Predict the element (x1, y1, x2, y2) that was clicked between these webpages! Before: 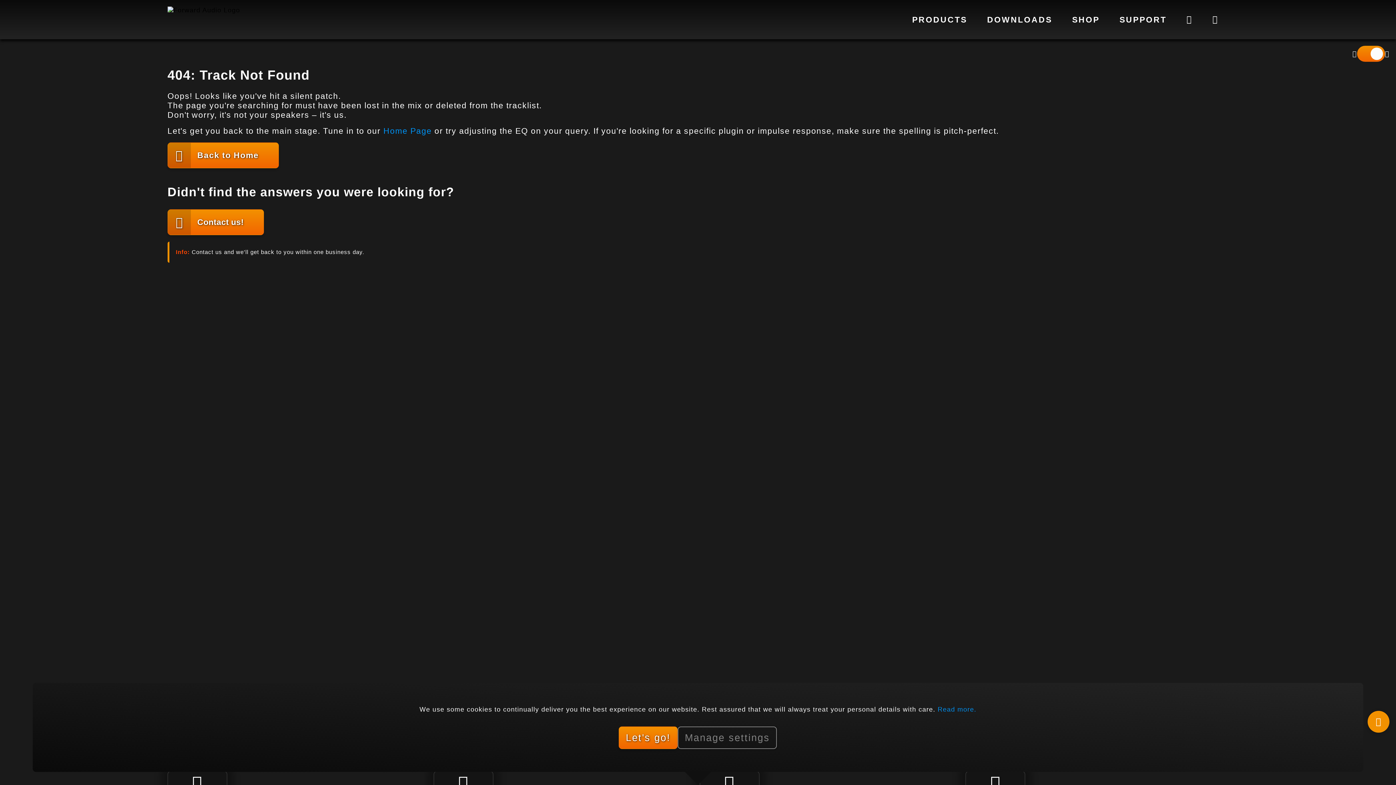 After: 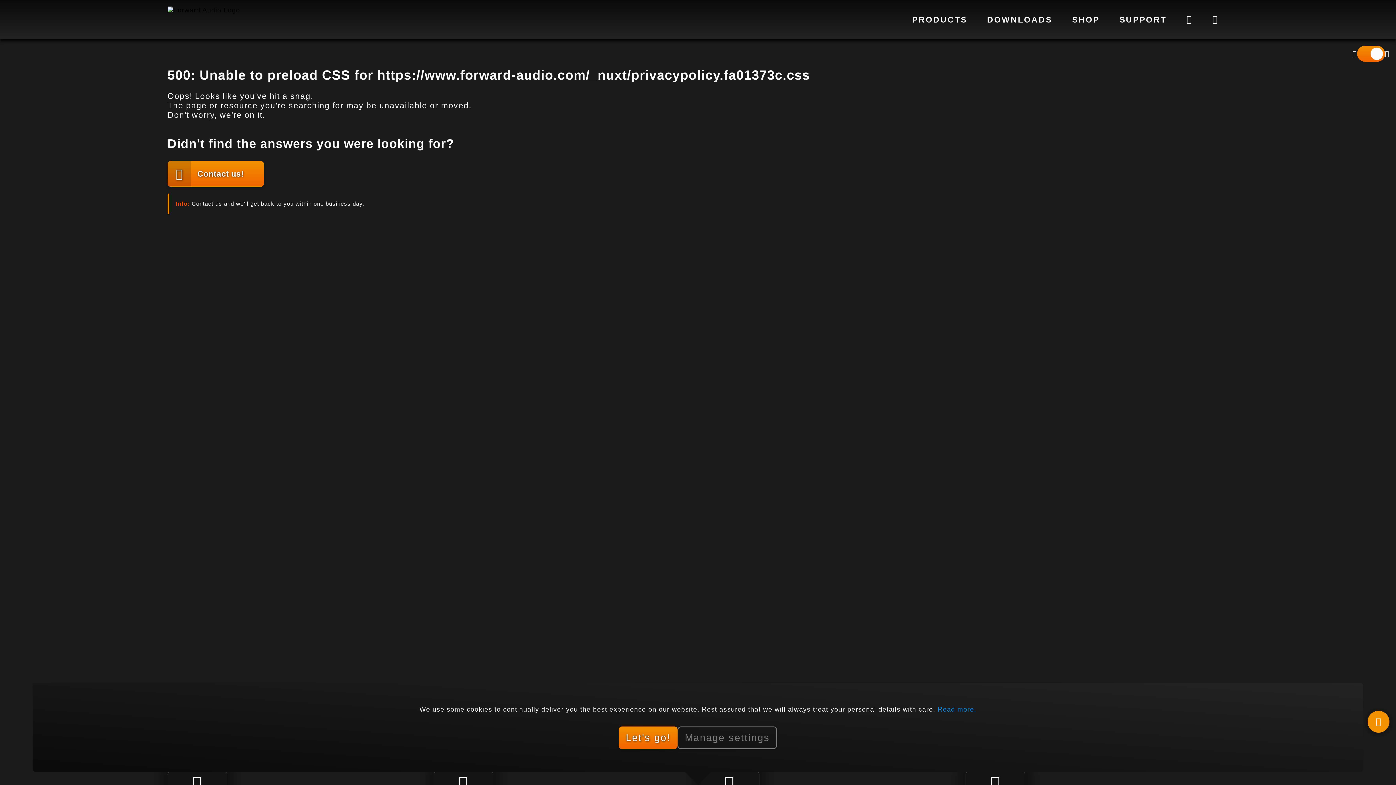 Action: label: Read more. bbox: (937, 706, 976, 713)